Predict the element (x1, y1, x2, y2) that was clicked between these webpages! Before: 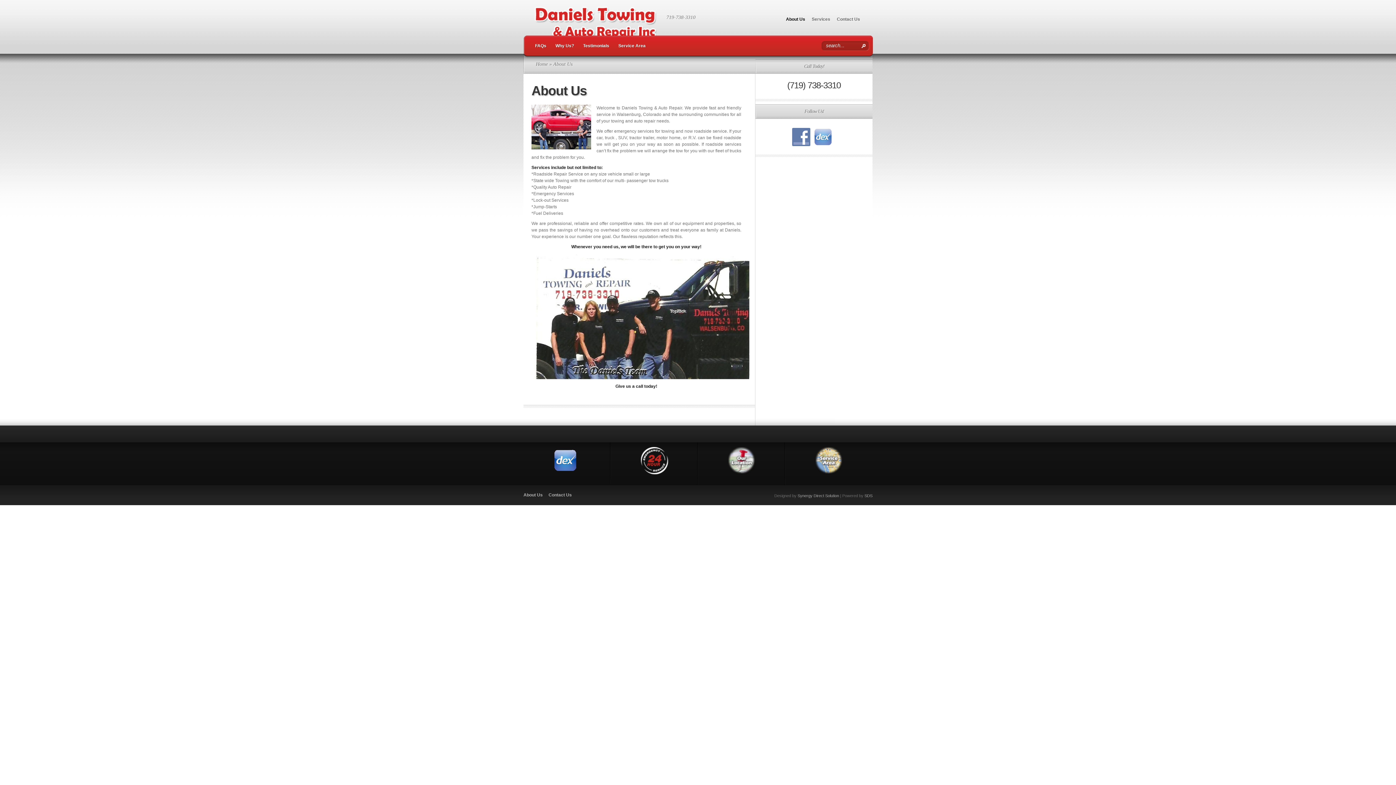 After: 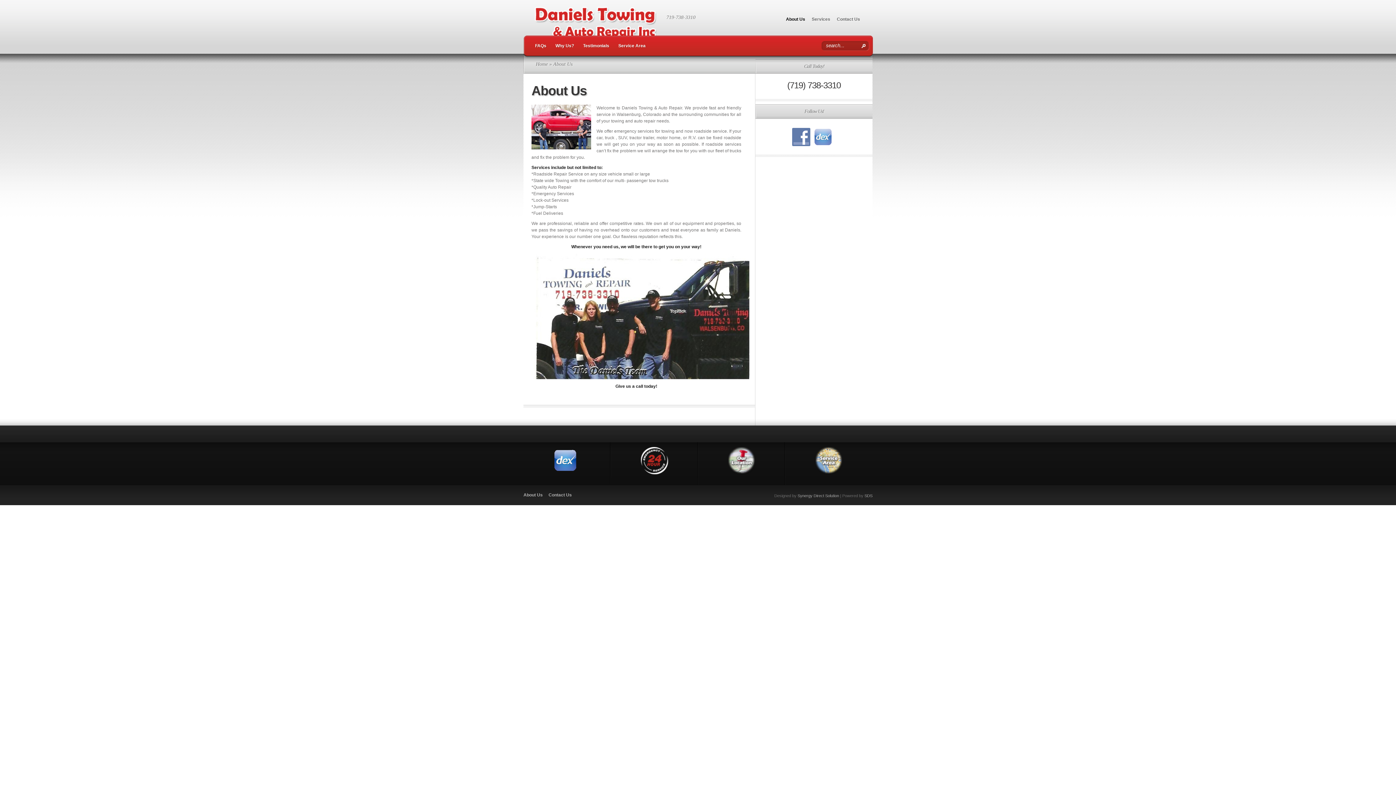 Action: bbox: (553, 458, 580, 463)